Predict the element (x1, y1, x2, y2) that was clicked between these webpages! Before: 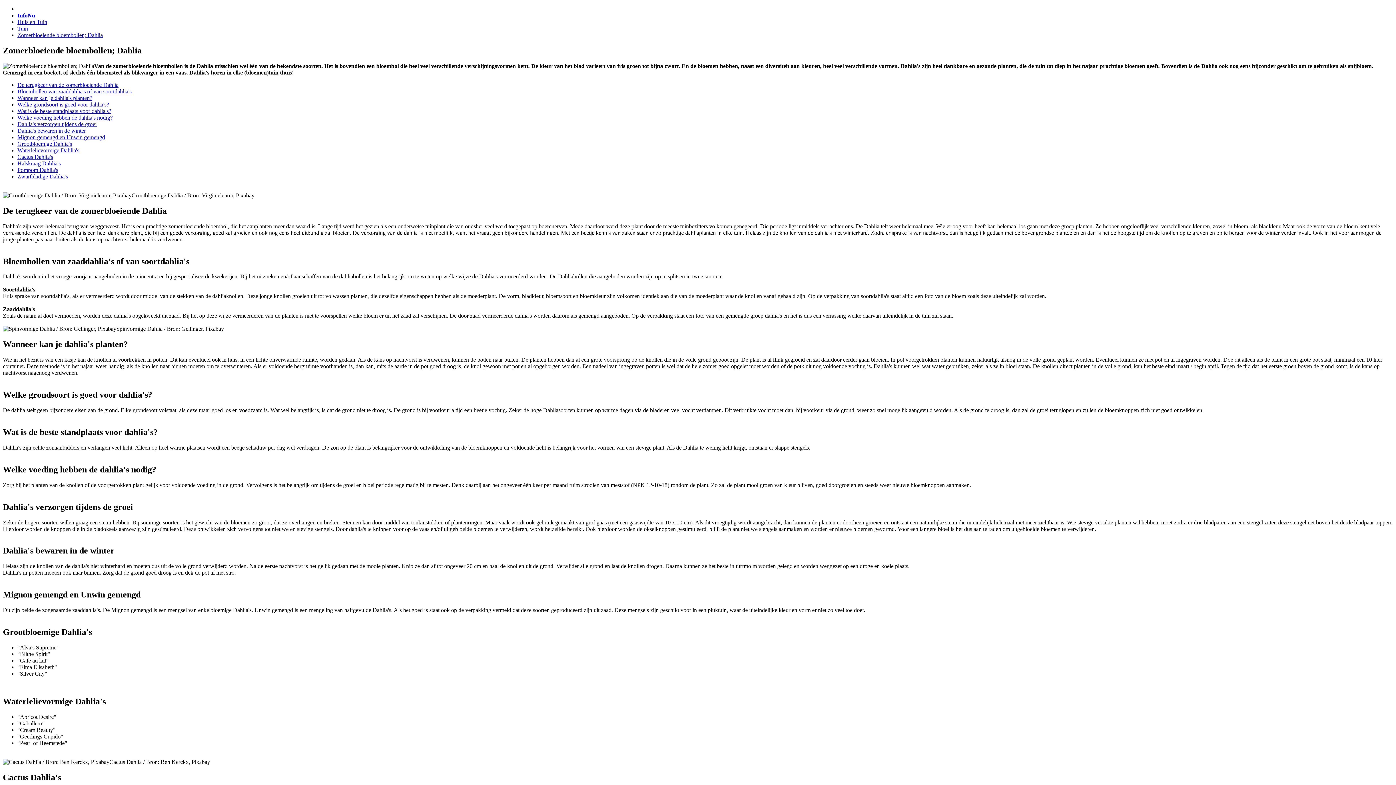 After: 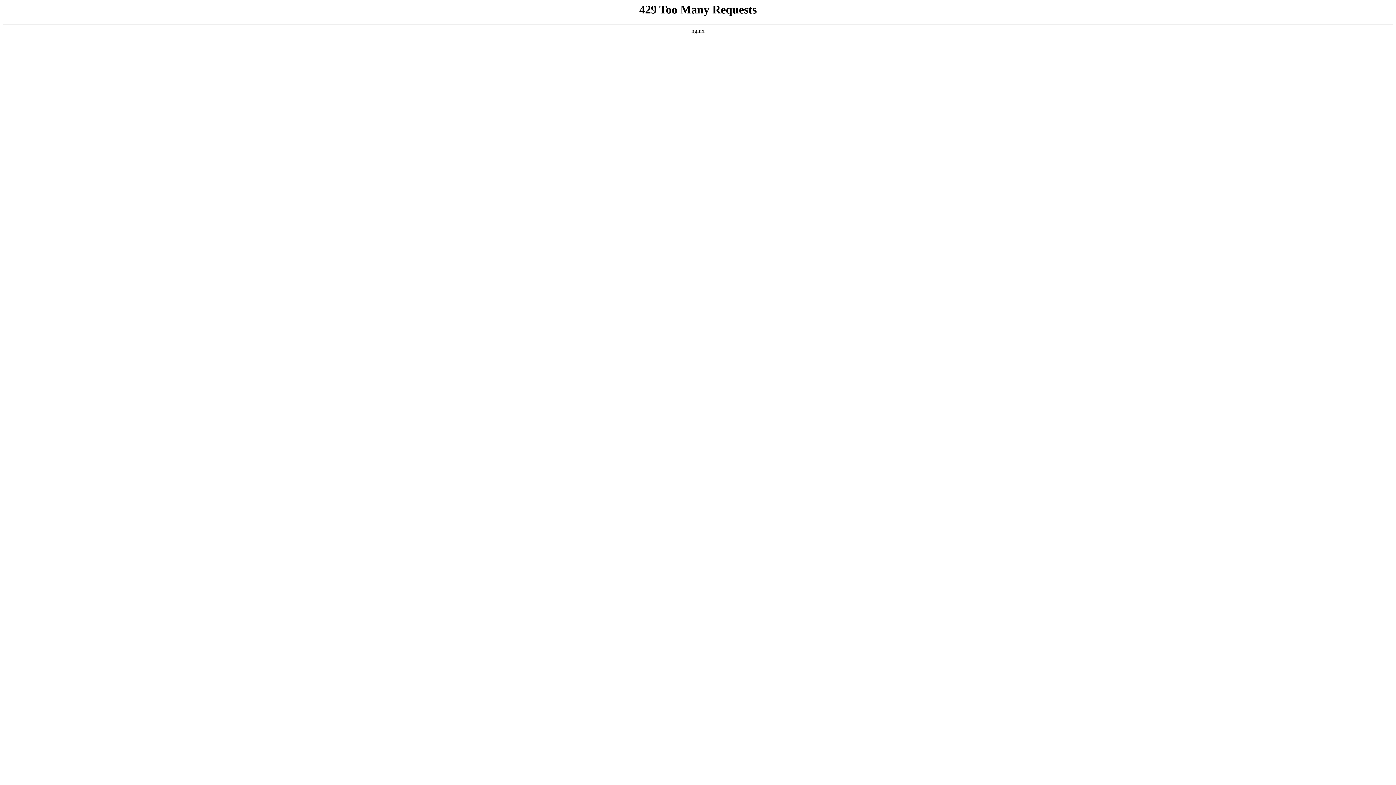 Action: bbox: (17, 25, 28, 31) label: Tuin